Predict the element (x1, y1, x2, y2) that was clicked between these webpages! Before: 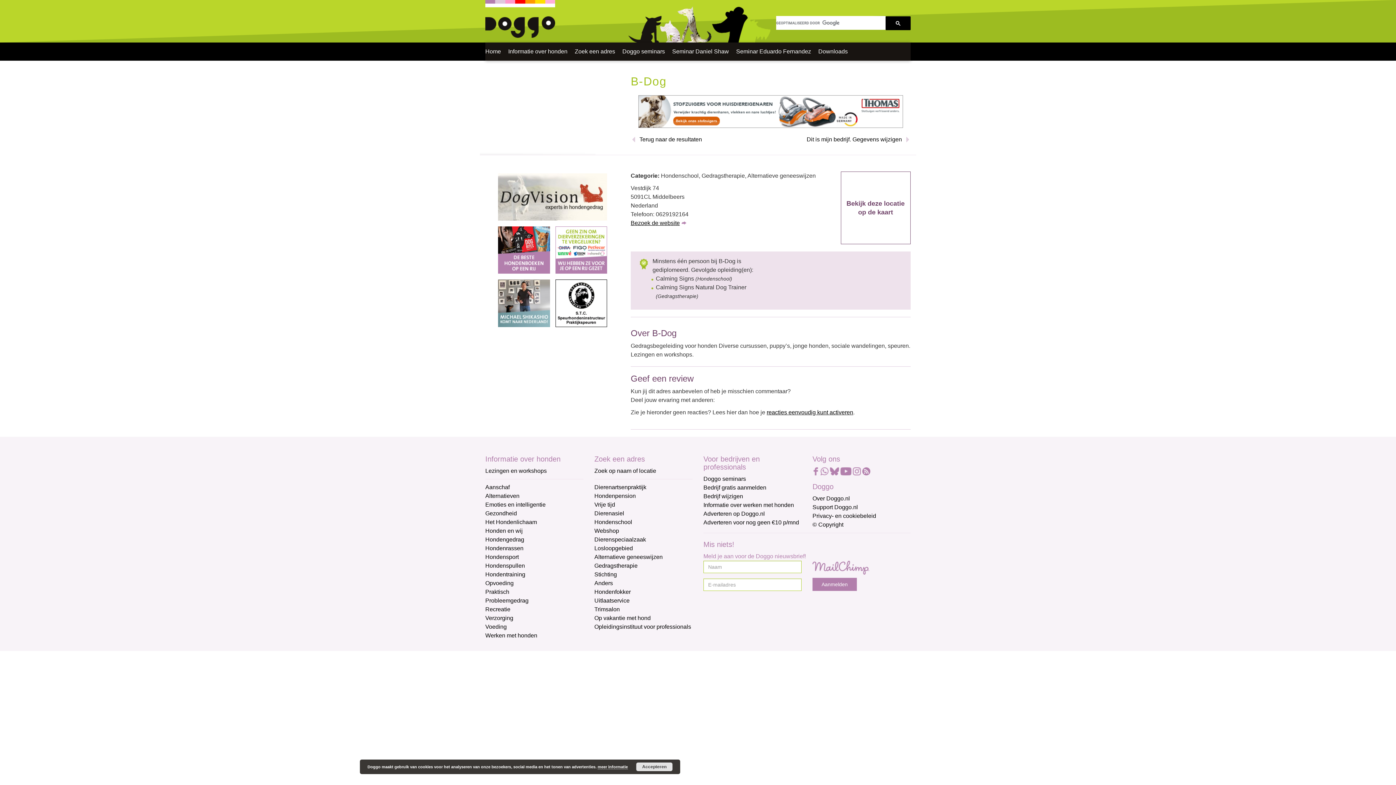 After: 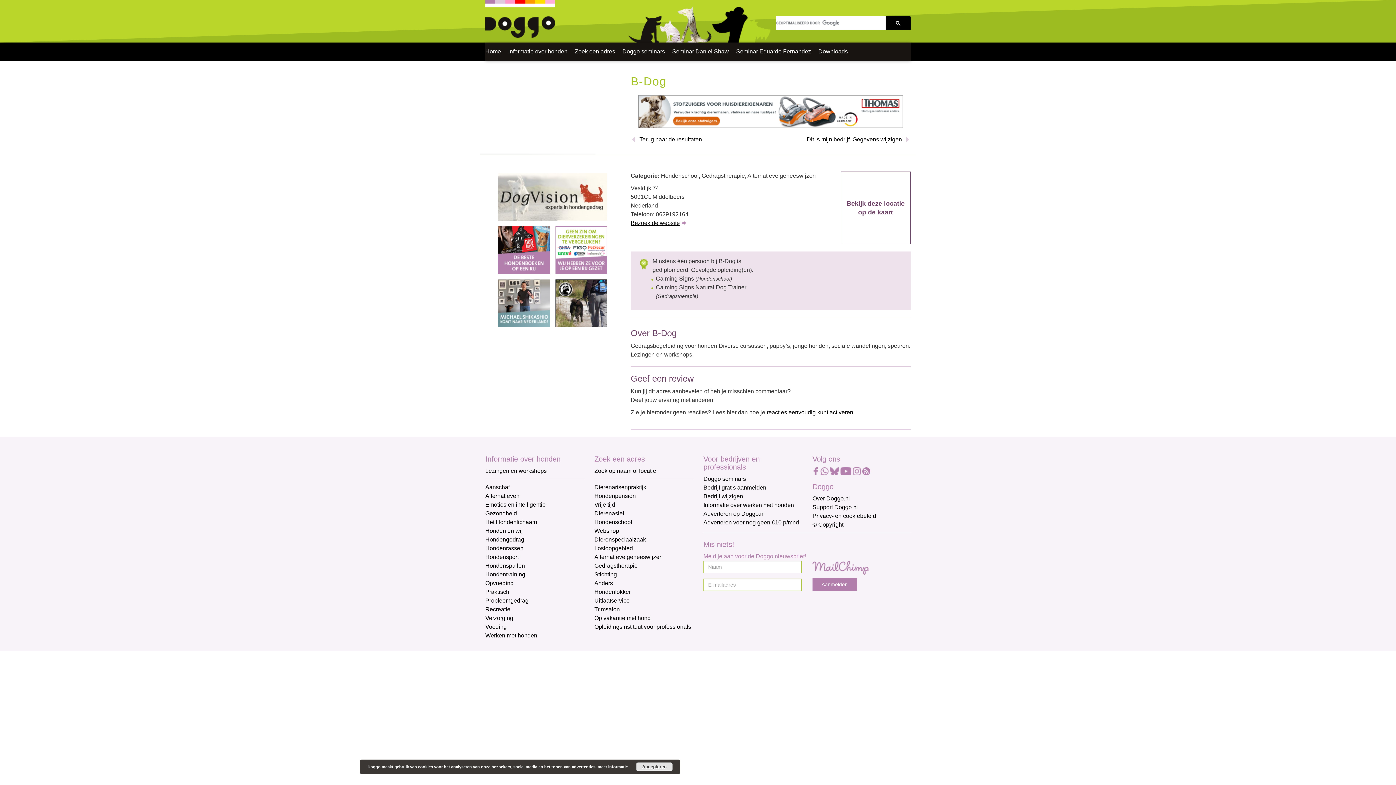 Action: bbox: (862, 468, 870, 474)